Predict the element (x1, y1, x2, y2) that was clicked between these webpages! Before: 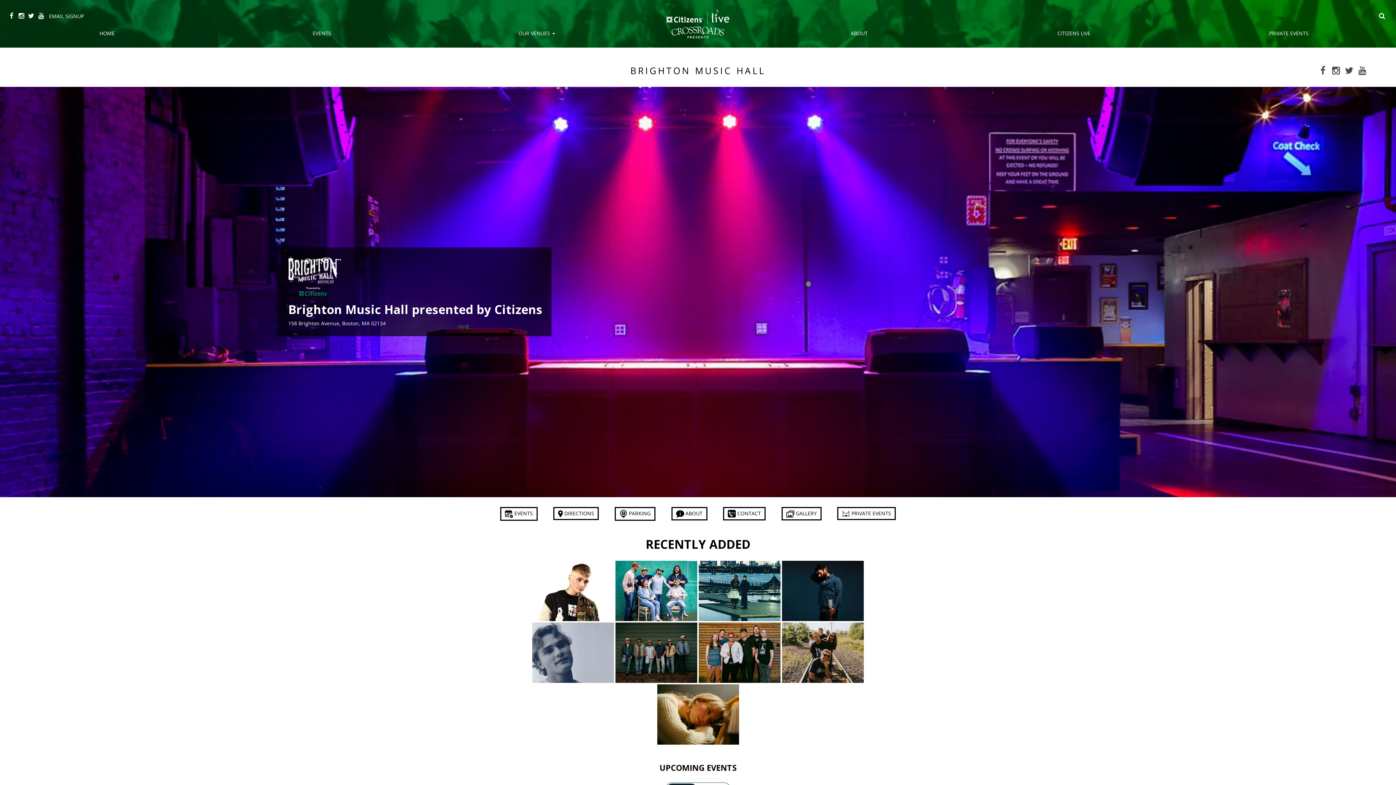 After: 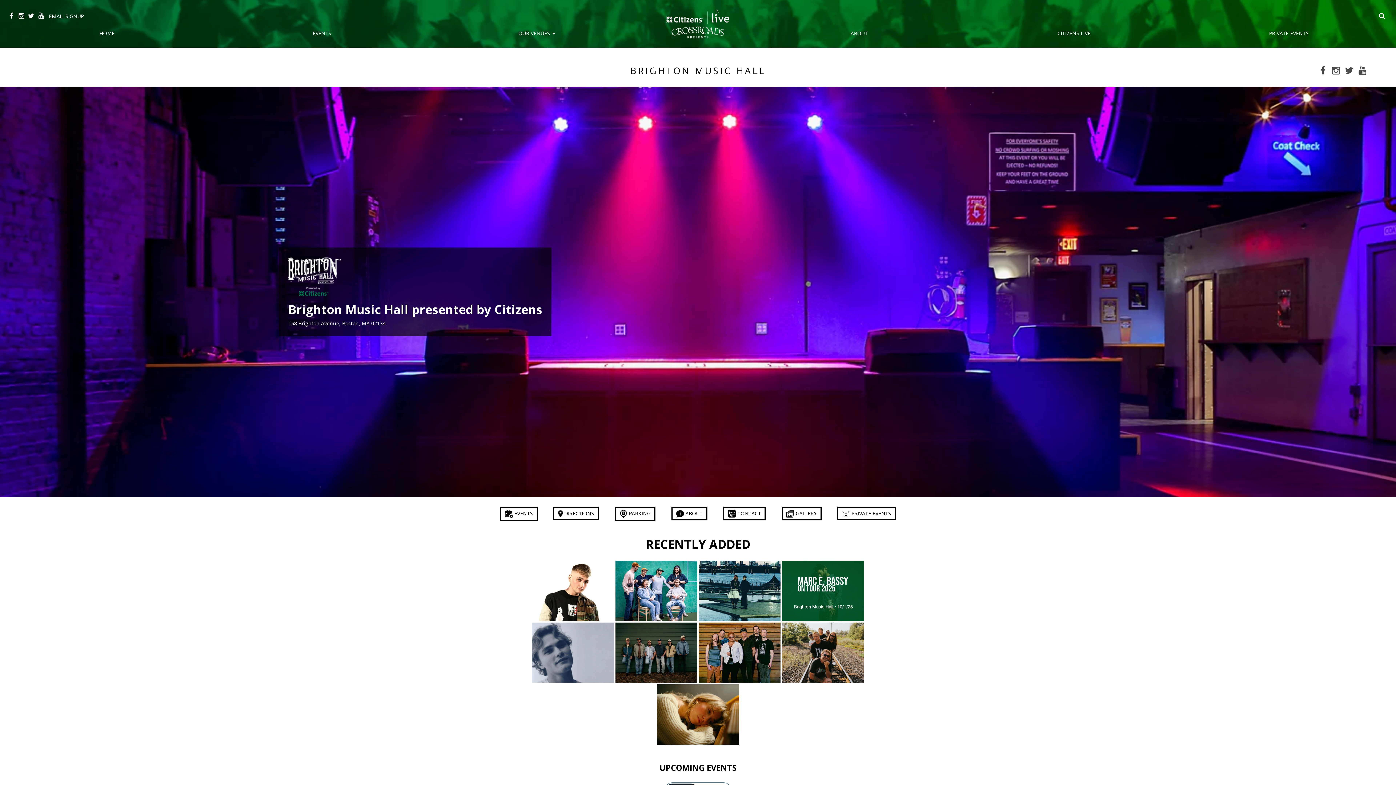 Action: bbox: (782, 561, 864, 621)